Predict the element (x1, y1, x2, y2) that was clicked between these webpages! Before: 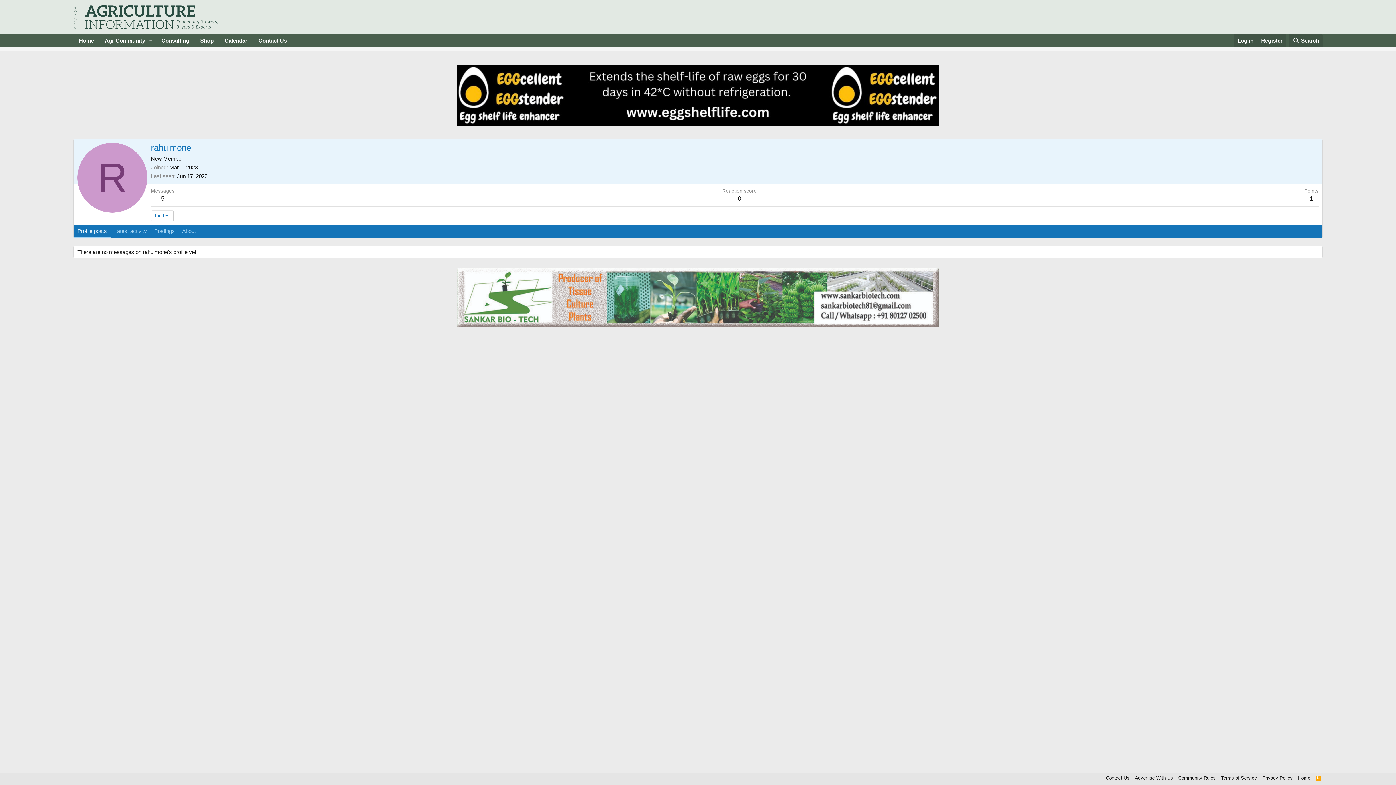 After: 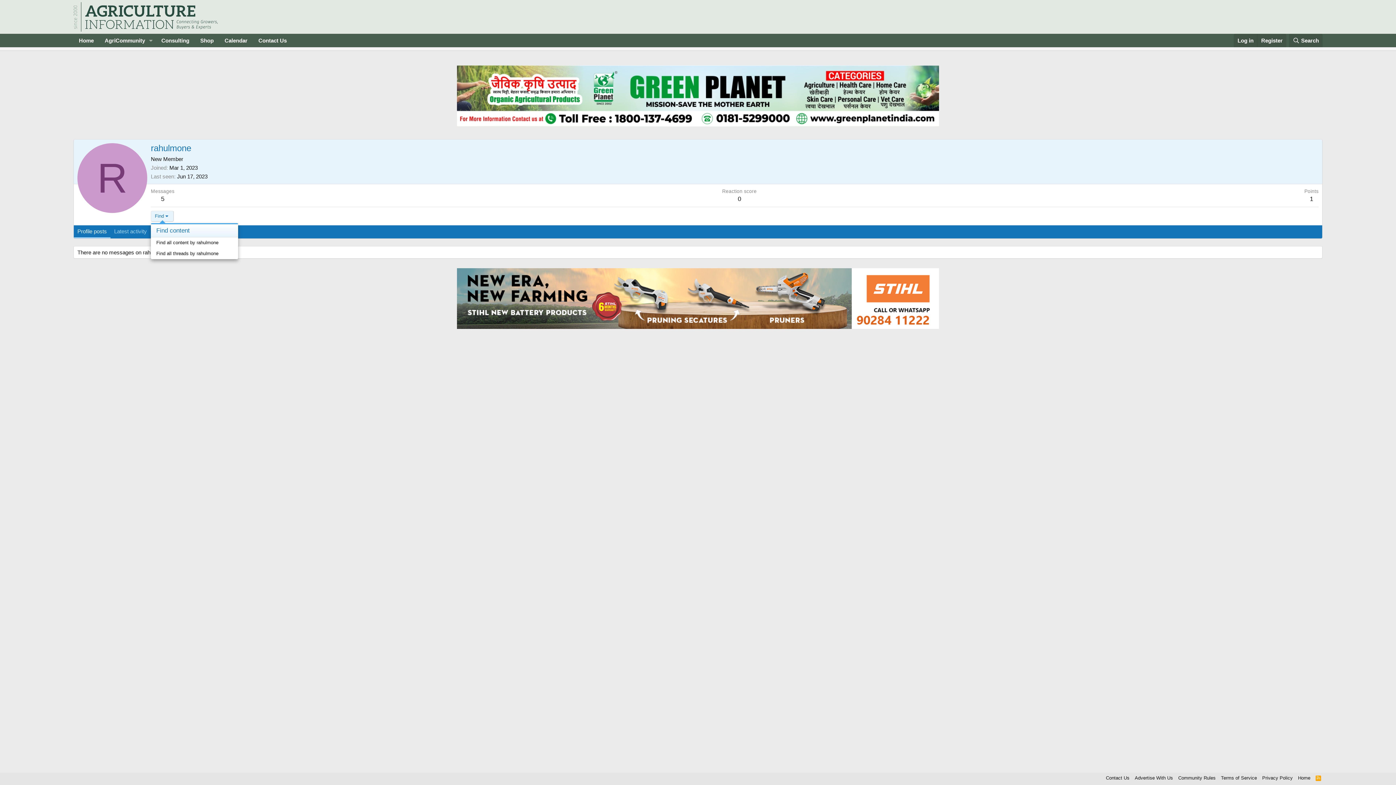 Action: label: Find bbox: (150, 210, 173, 221)